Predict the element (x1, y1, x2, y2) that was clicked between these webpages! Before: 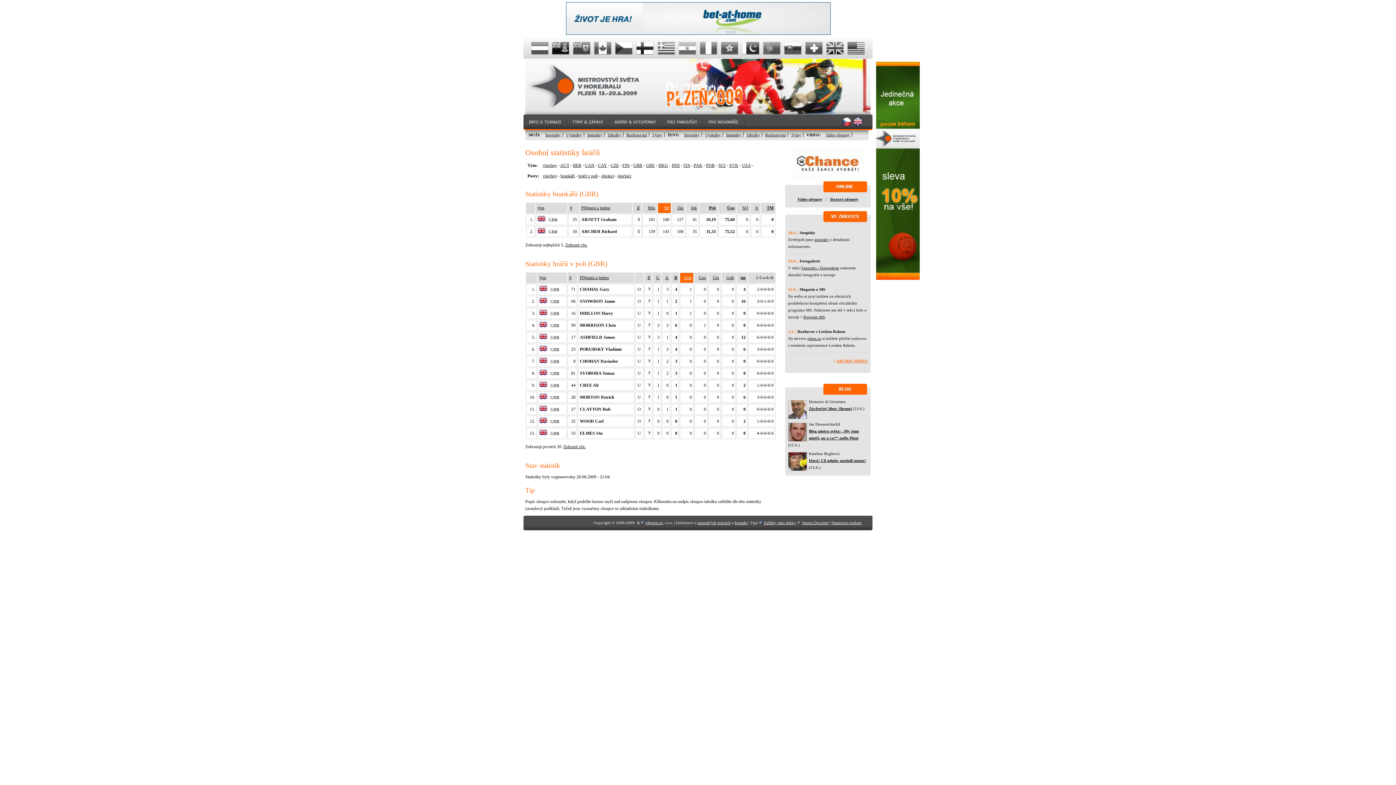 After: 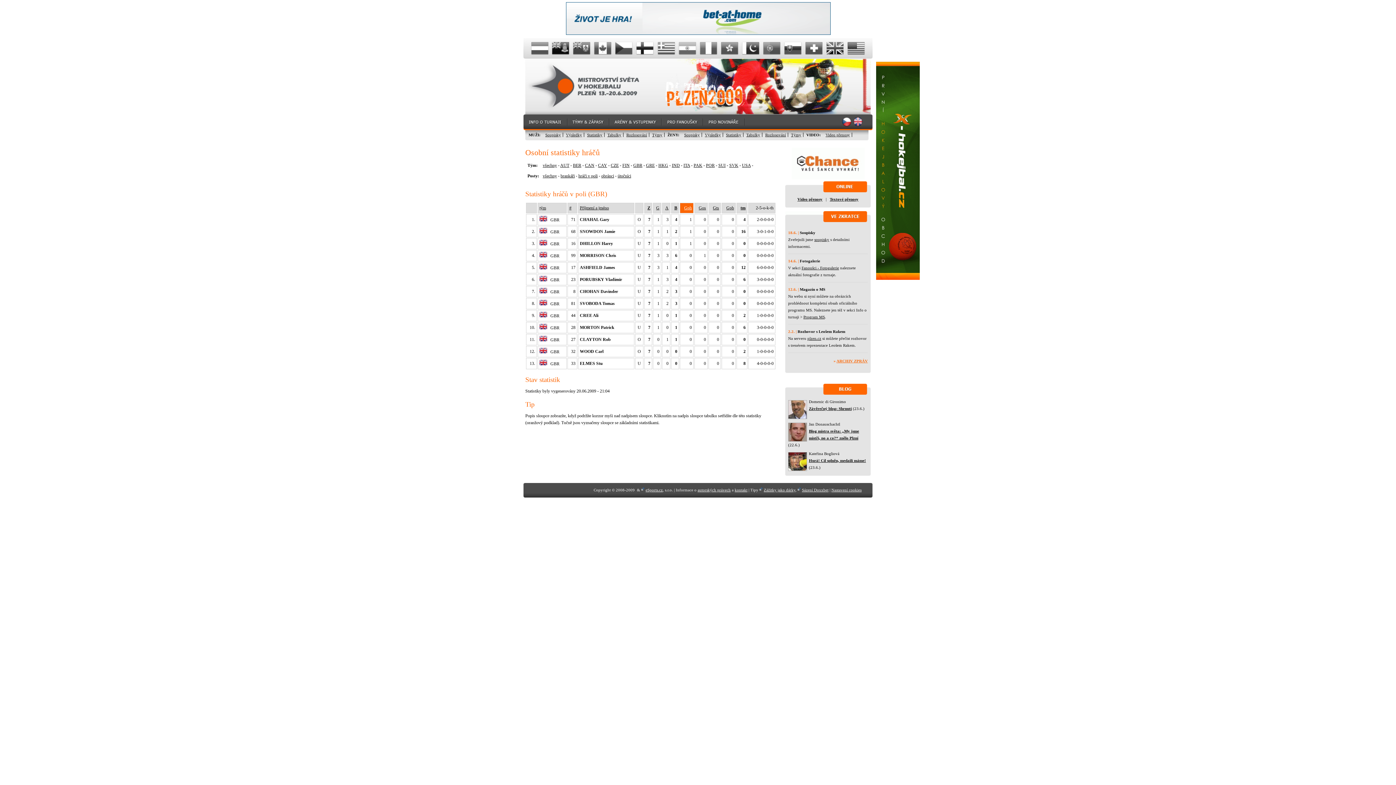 Action: bbox: (563, 444, 585, 449) label: Zobrazit vše.